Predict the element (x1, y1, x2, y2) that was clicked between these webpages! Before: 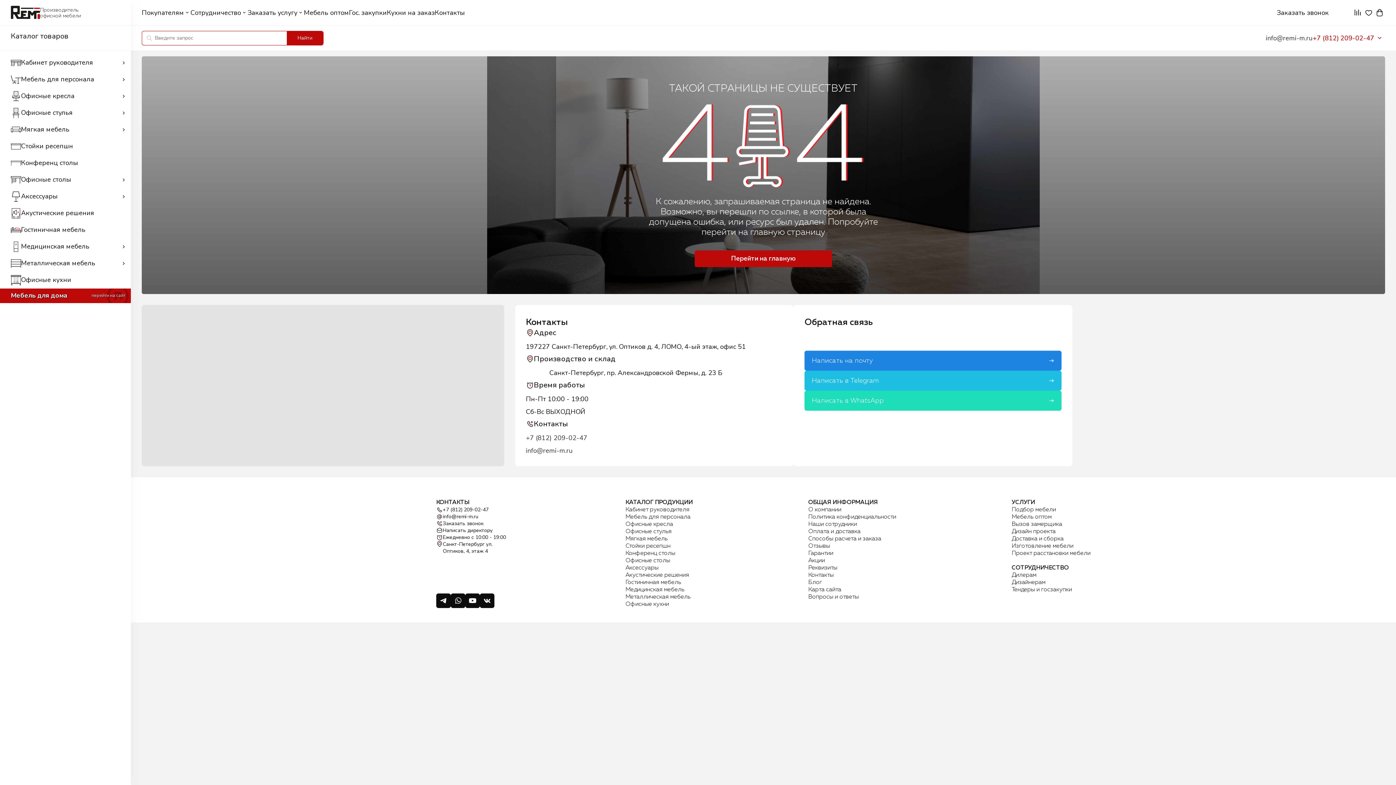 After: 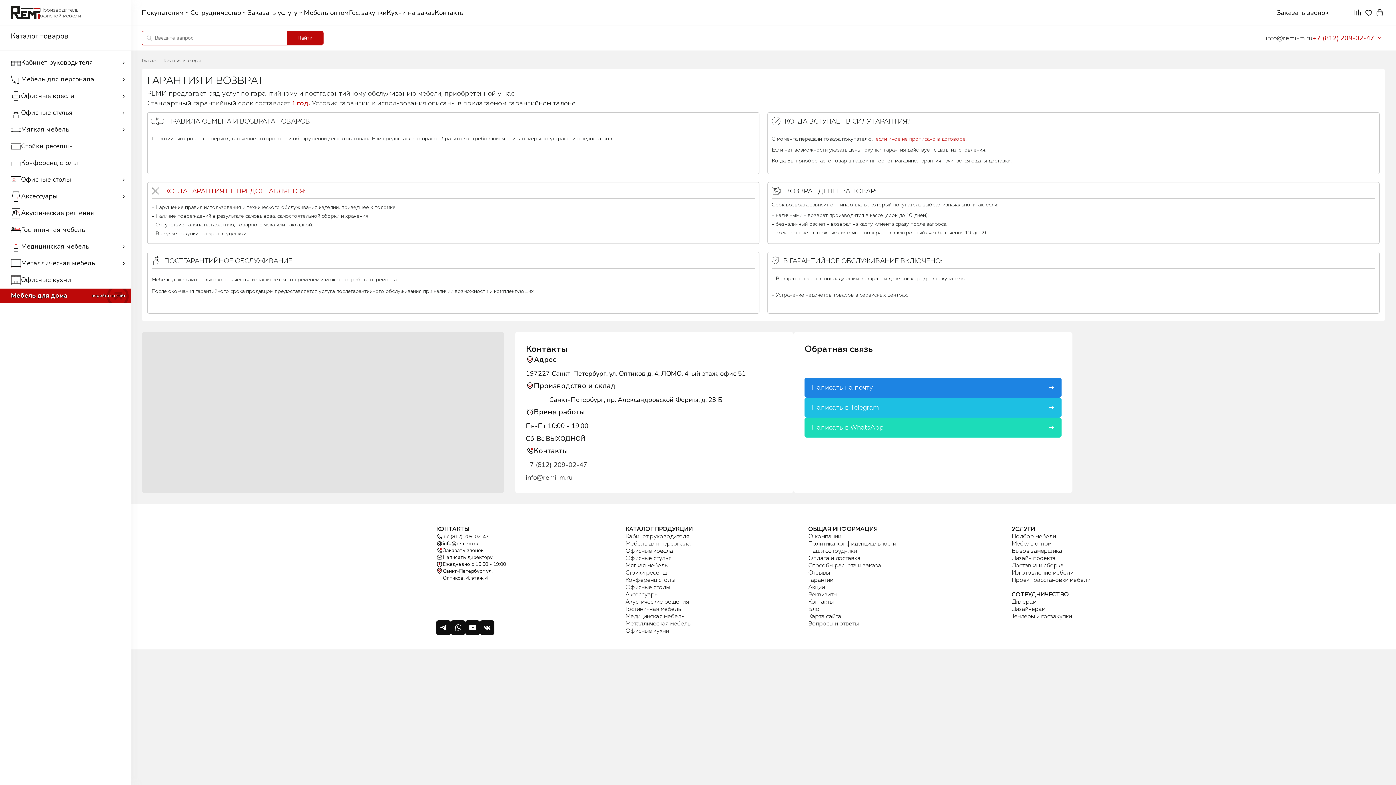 Action: label: Гарантии bbox: (808, 550, 833, 557)